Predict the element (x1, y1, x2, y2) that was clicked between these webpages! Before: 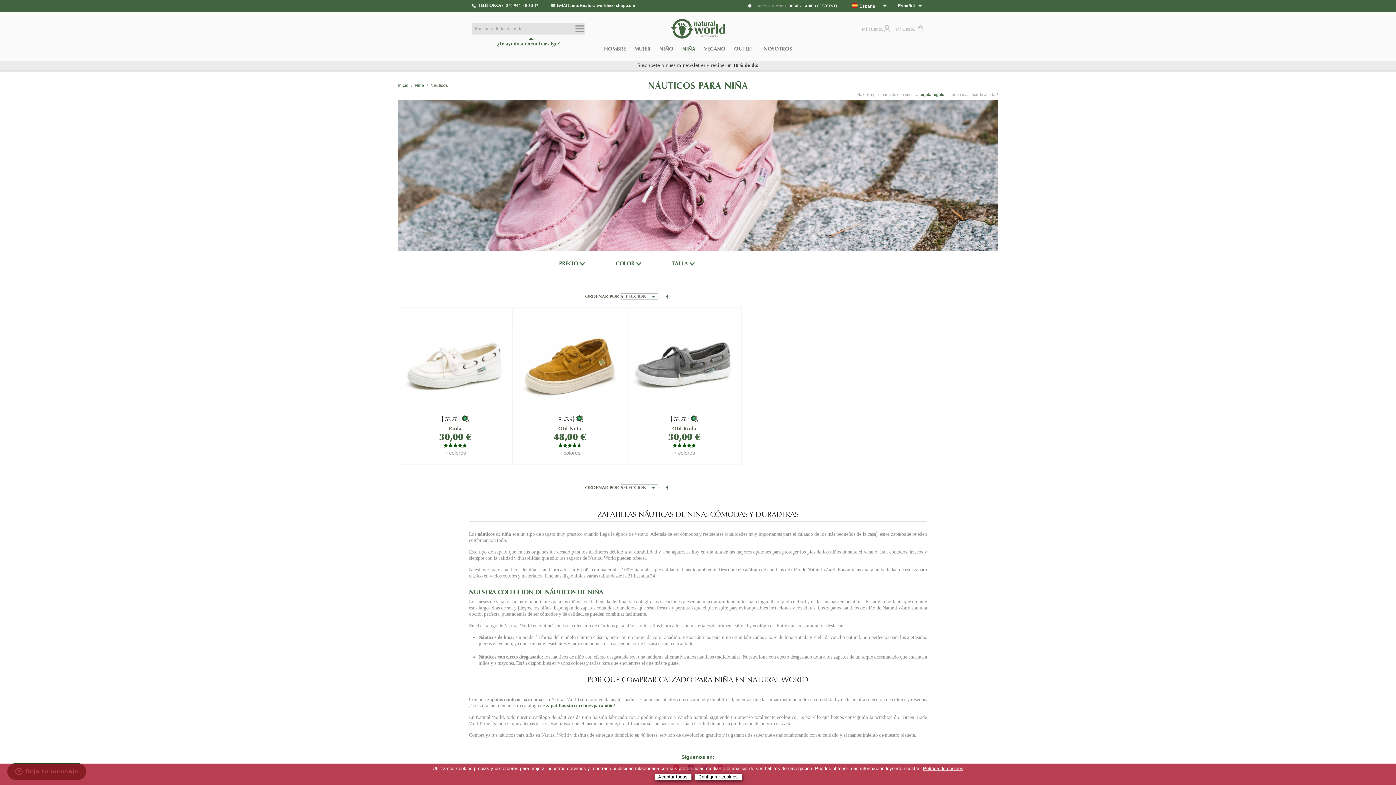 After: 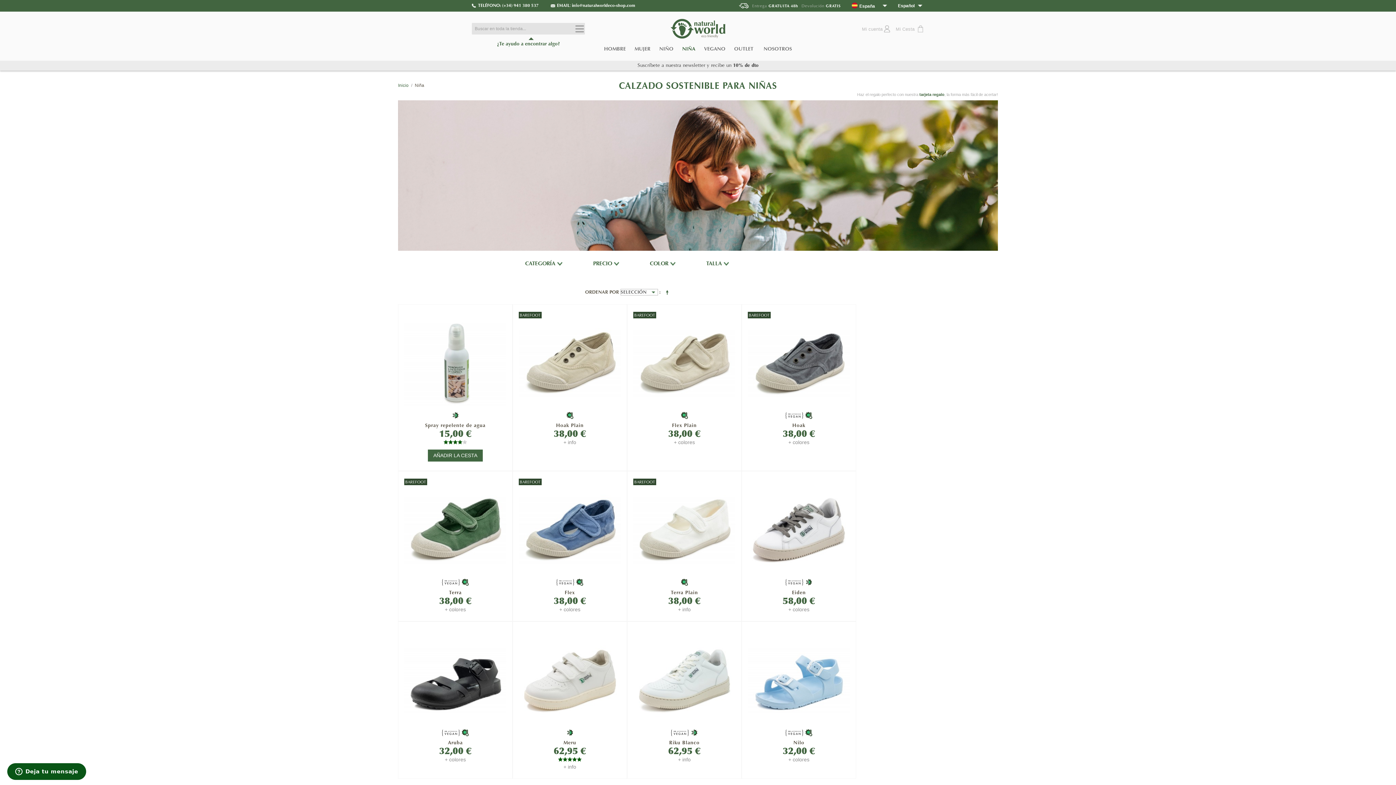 Action: bbox: (678, 42, 699, 54) label: ACTUALMENTE EN:
NIÑA